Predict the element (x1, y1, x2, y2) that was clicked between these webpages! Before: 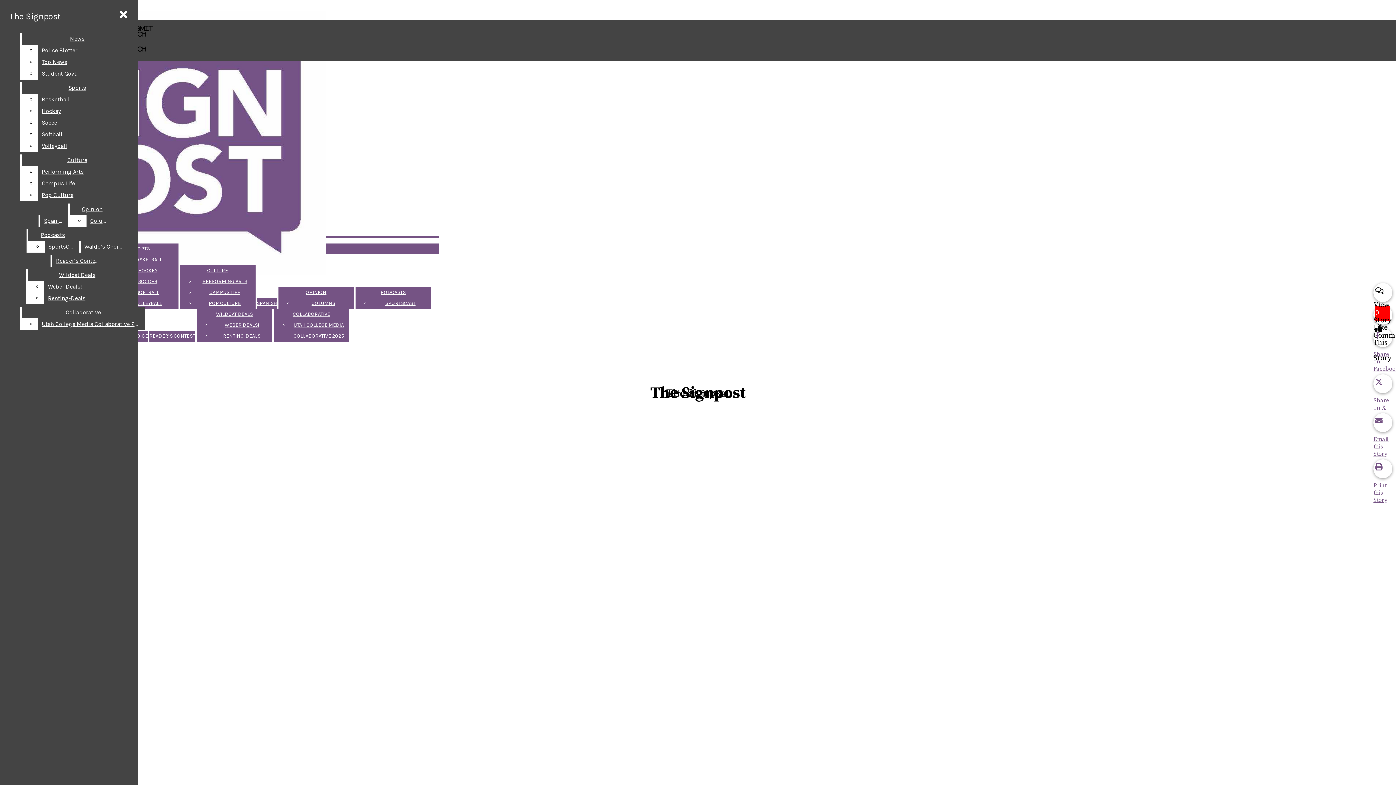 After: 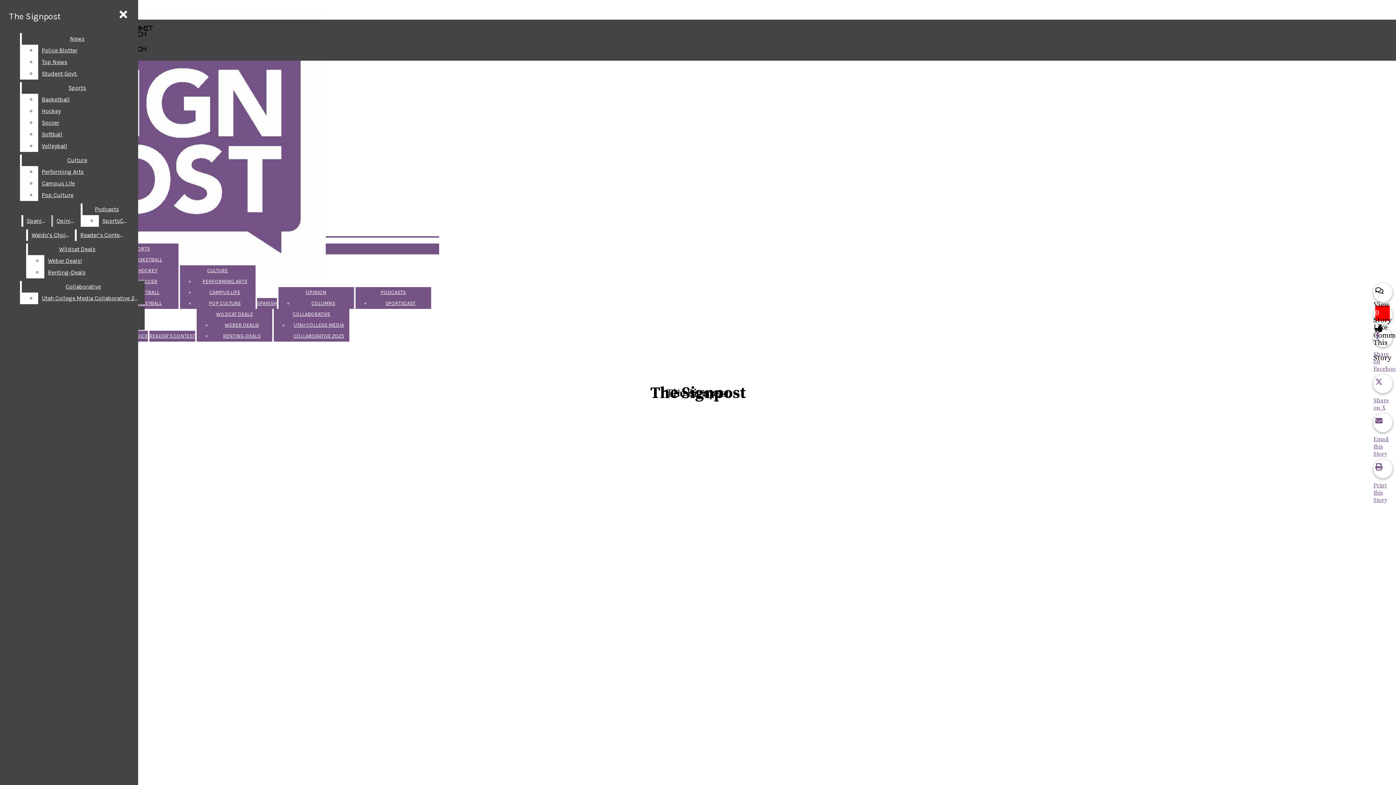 Action: label: Performing Arts bbox: (38, 166, 132, 177)